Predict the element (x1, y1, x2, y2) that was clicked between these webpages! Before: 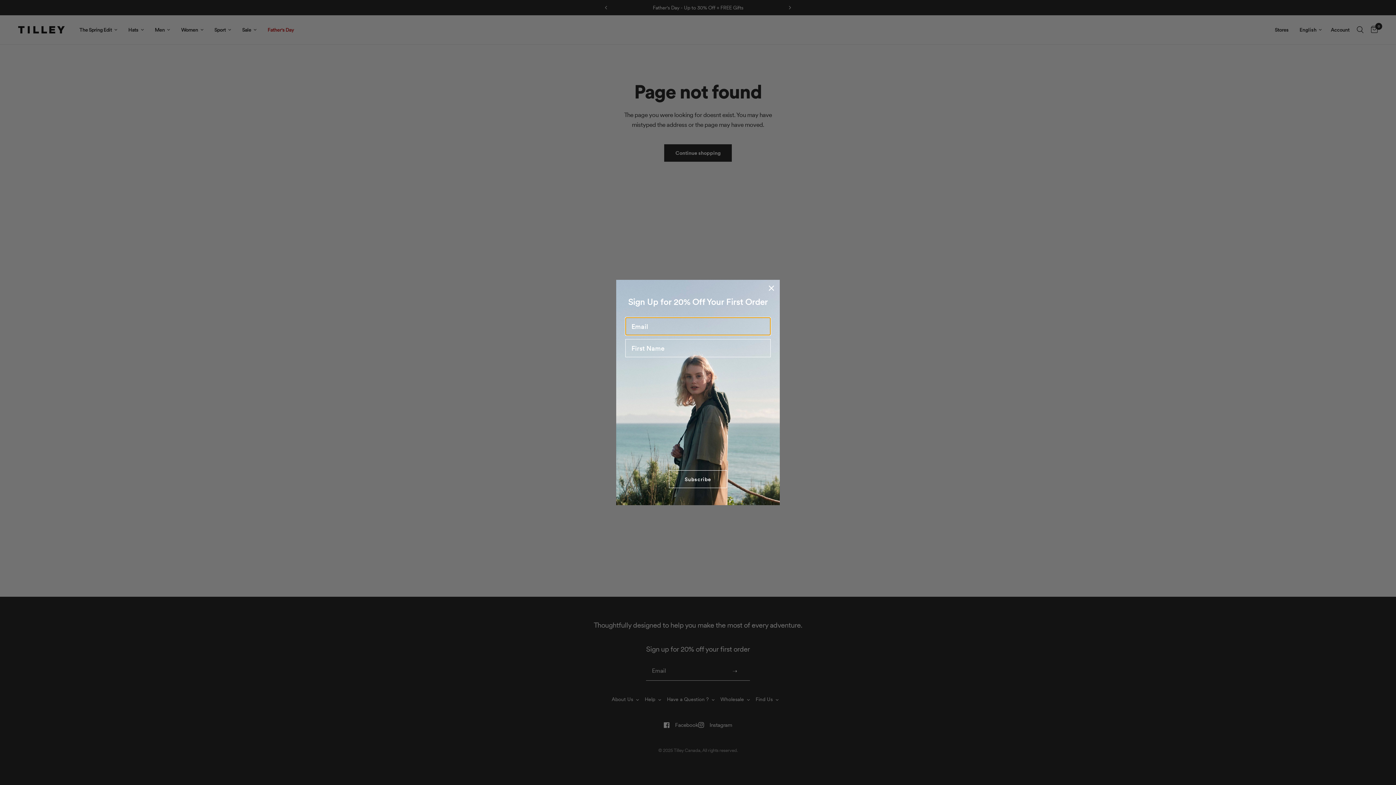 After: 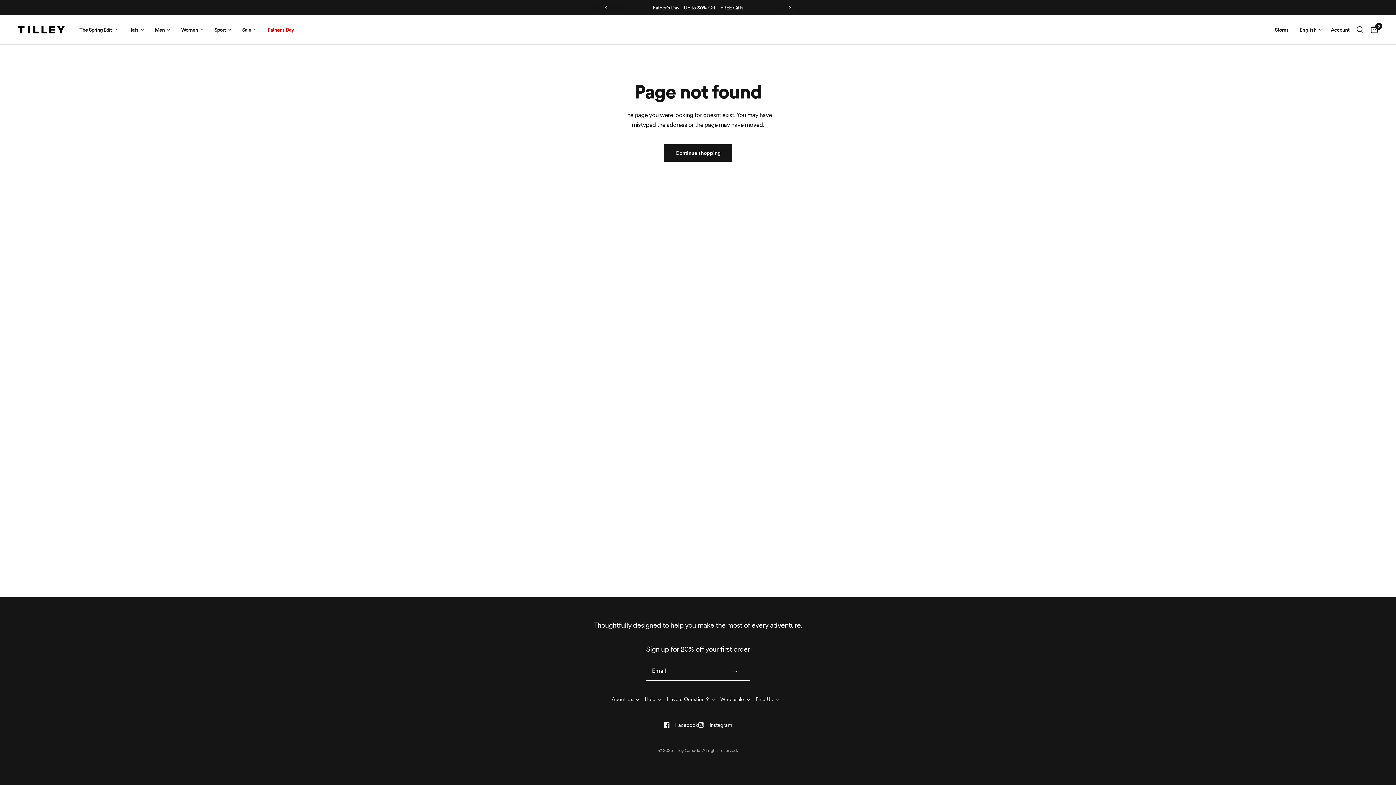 Action: label: Close dialog bbox: (766, 305, 777, 316)